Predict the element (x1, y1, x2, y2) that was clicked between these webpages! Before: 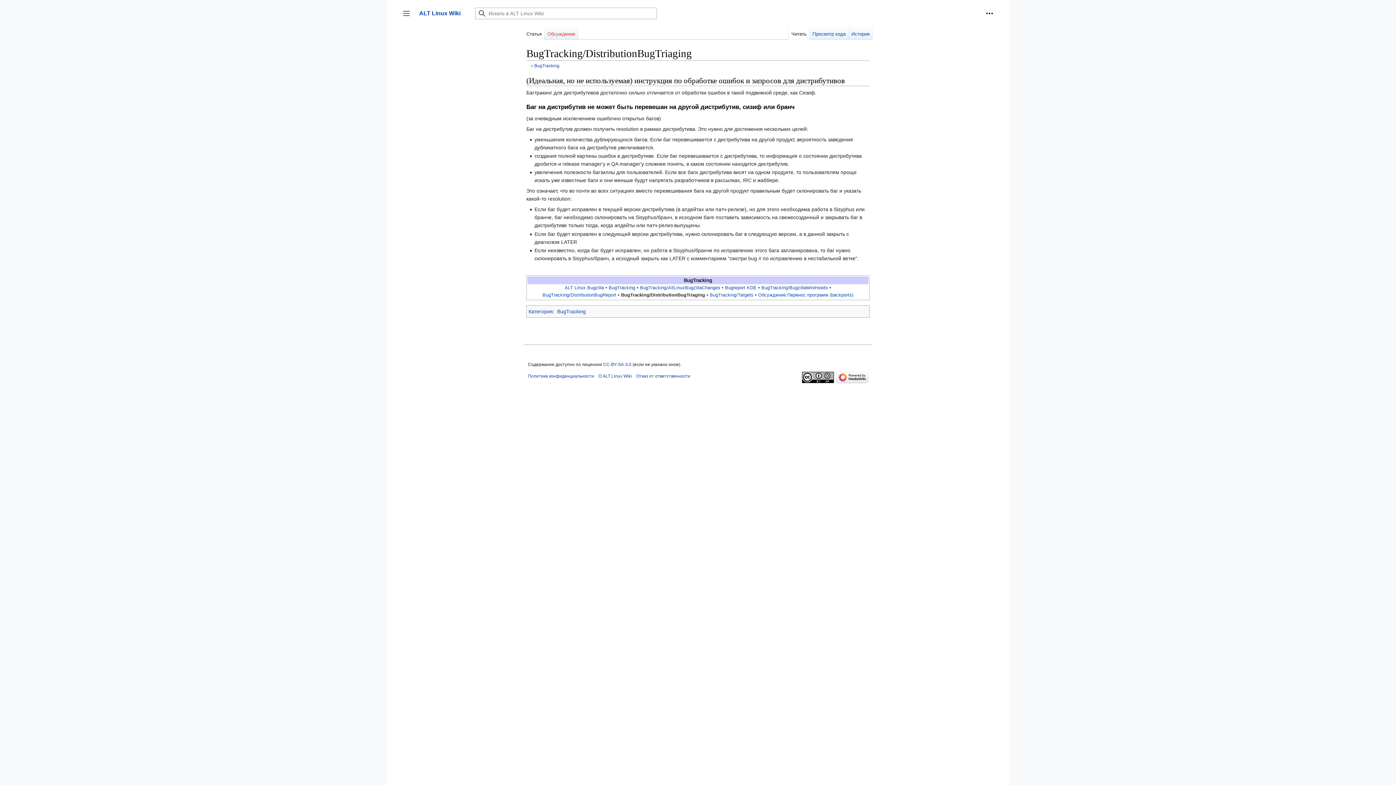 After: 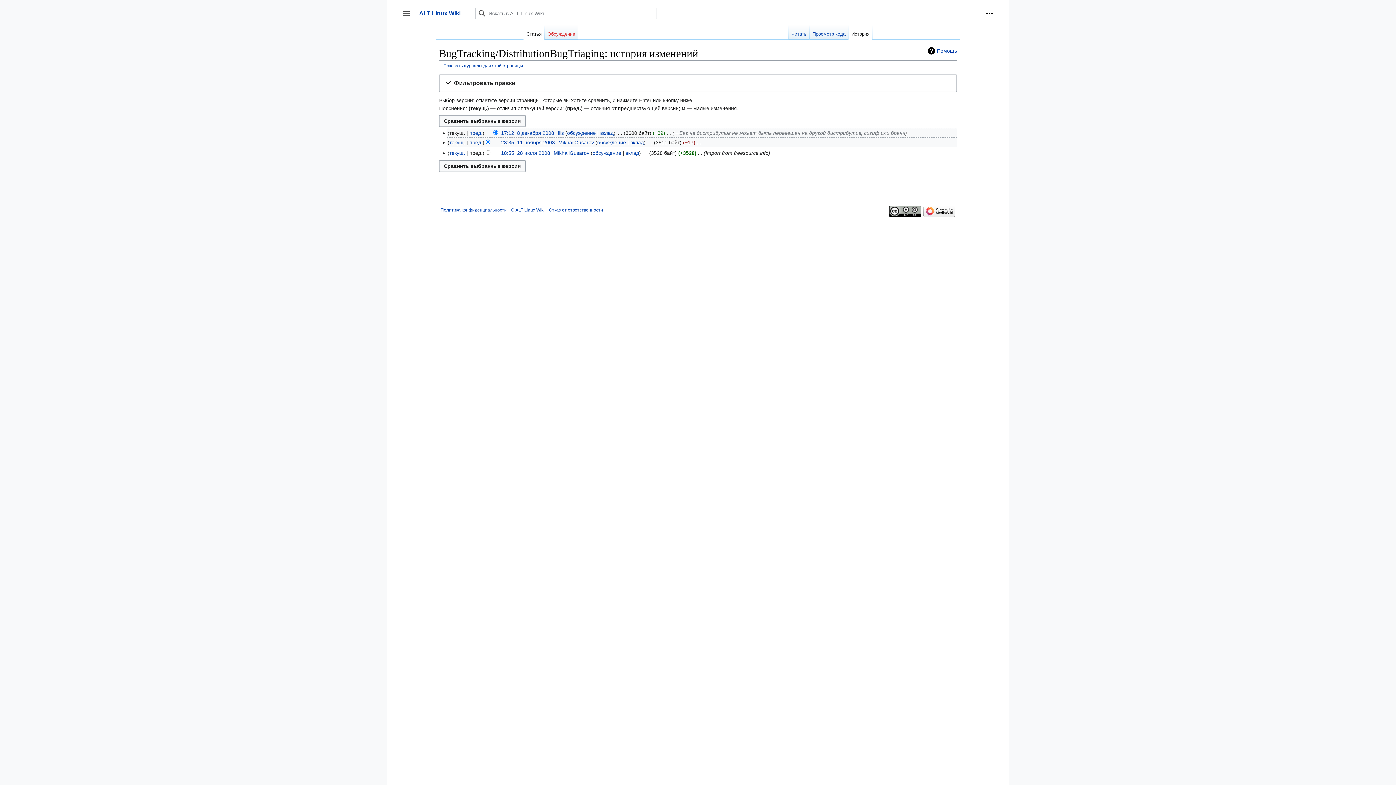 Action: bbox: (848, 25, 872, 39) label: История